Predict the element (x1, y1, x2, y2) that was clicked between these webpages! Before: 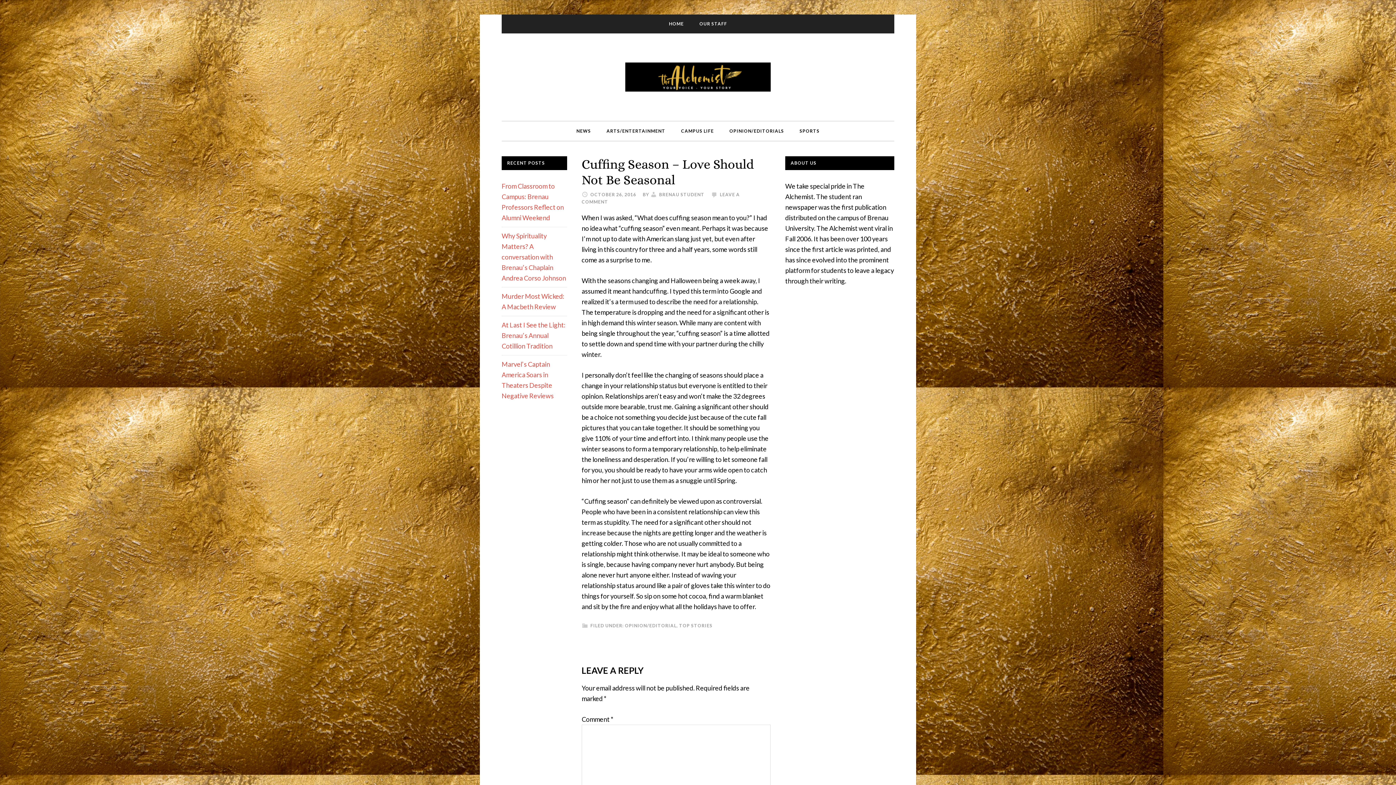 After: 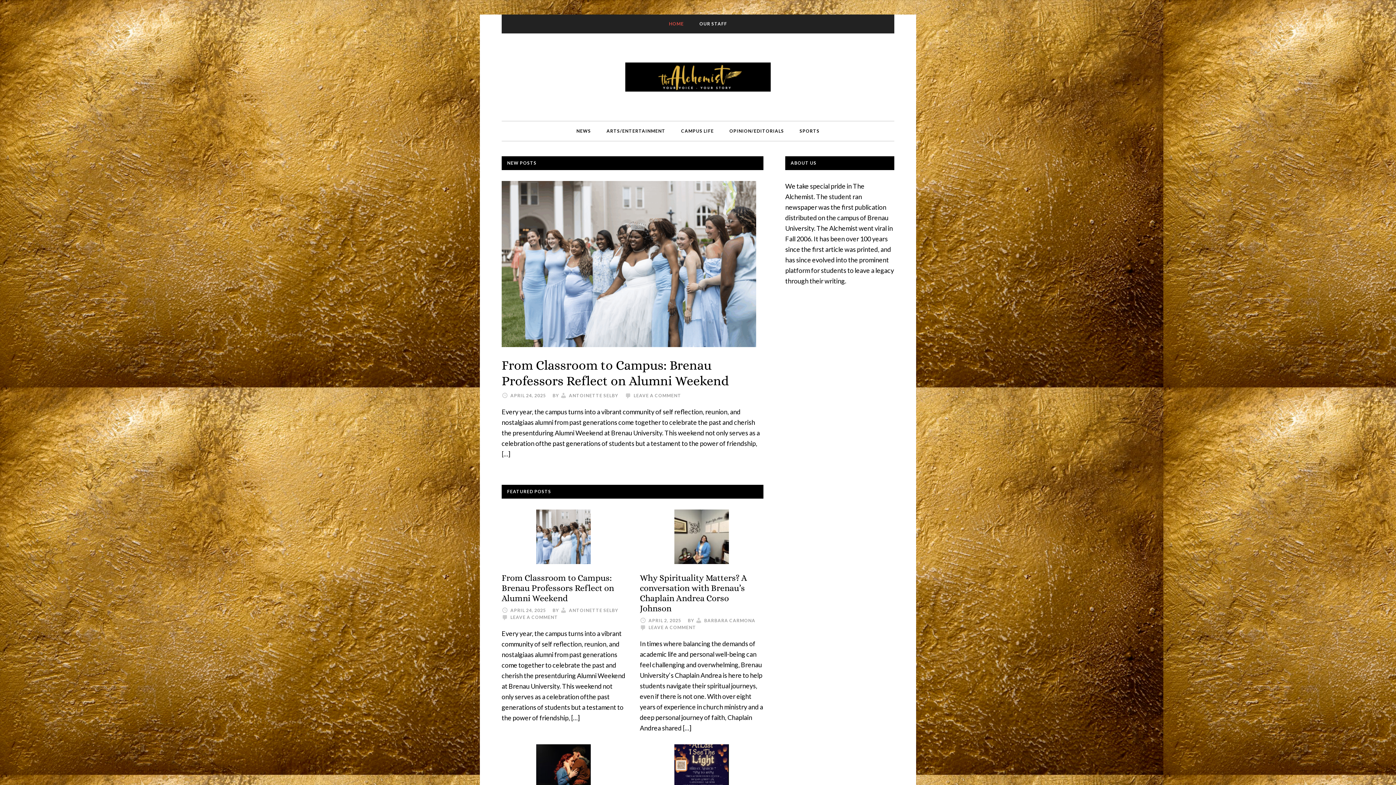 Action: bbox: (625, 62, 770, 91) label: THE ALCHEMIST